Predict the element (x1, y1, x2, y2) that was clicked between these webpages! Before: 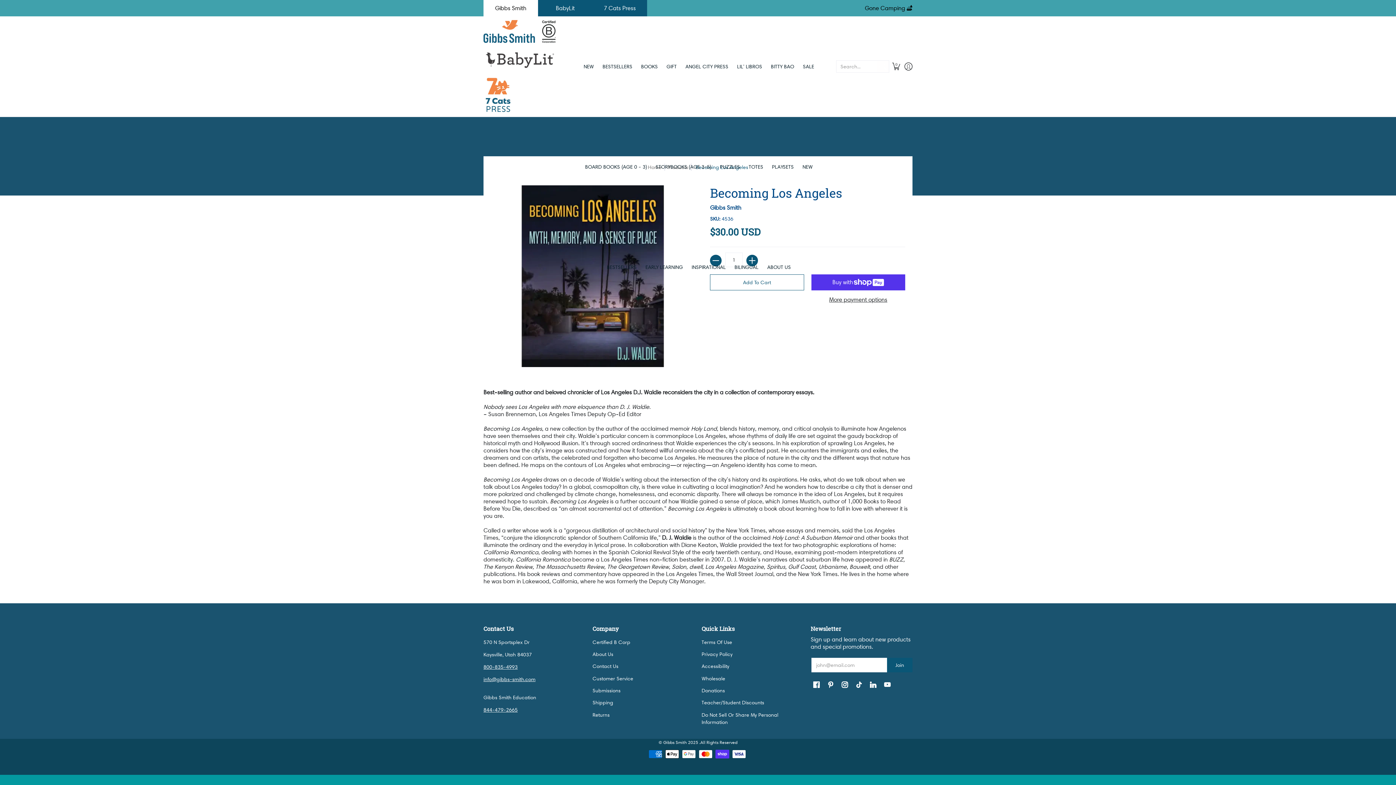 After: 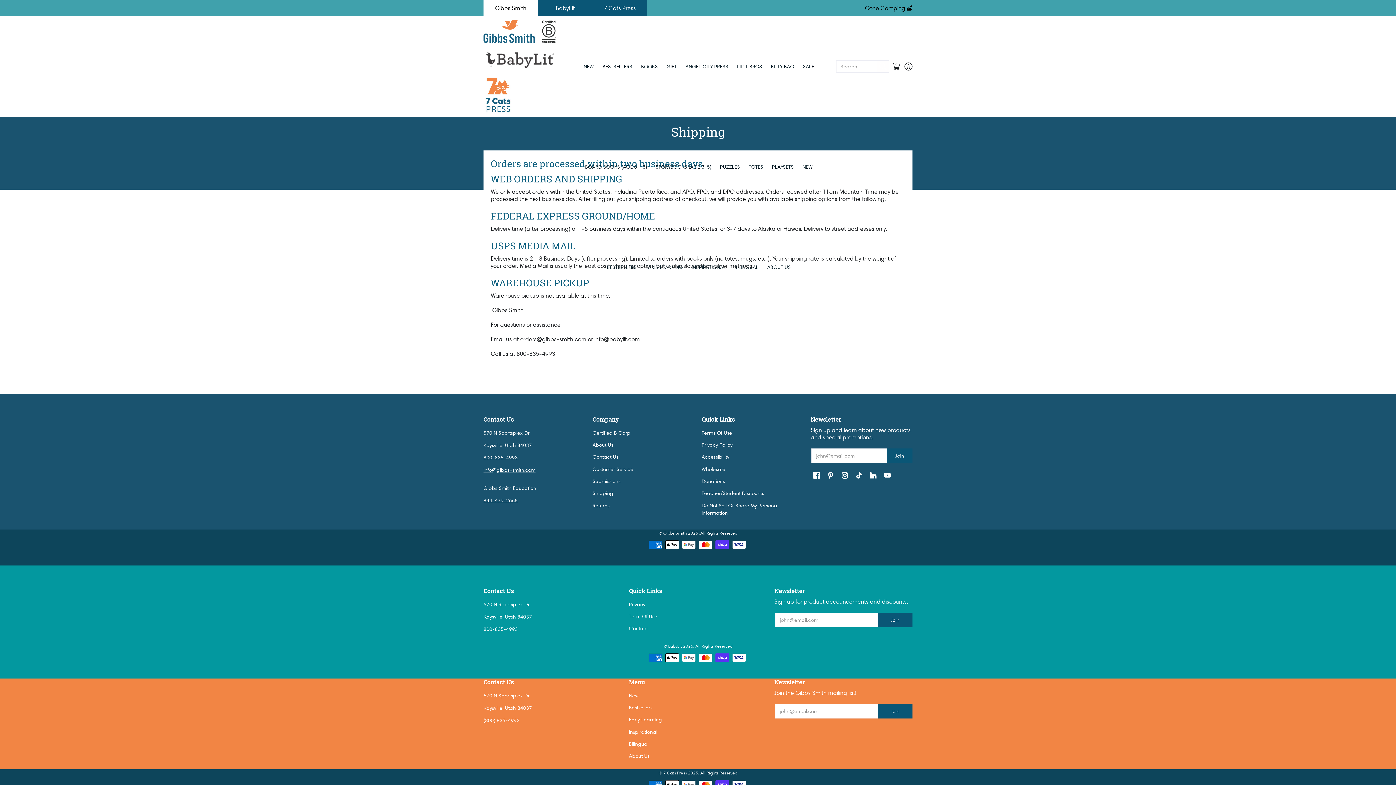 Action: bbox: (592, 699, 613, 706) label: Shipping